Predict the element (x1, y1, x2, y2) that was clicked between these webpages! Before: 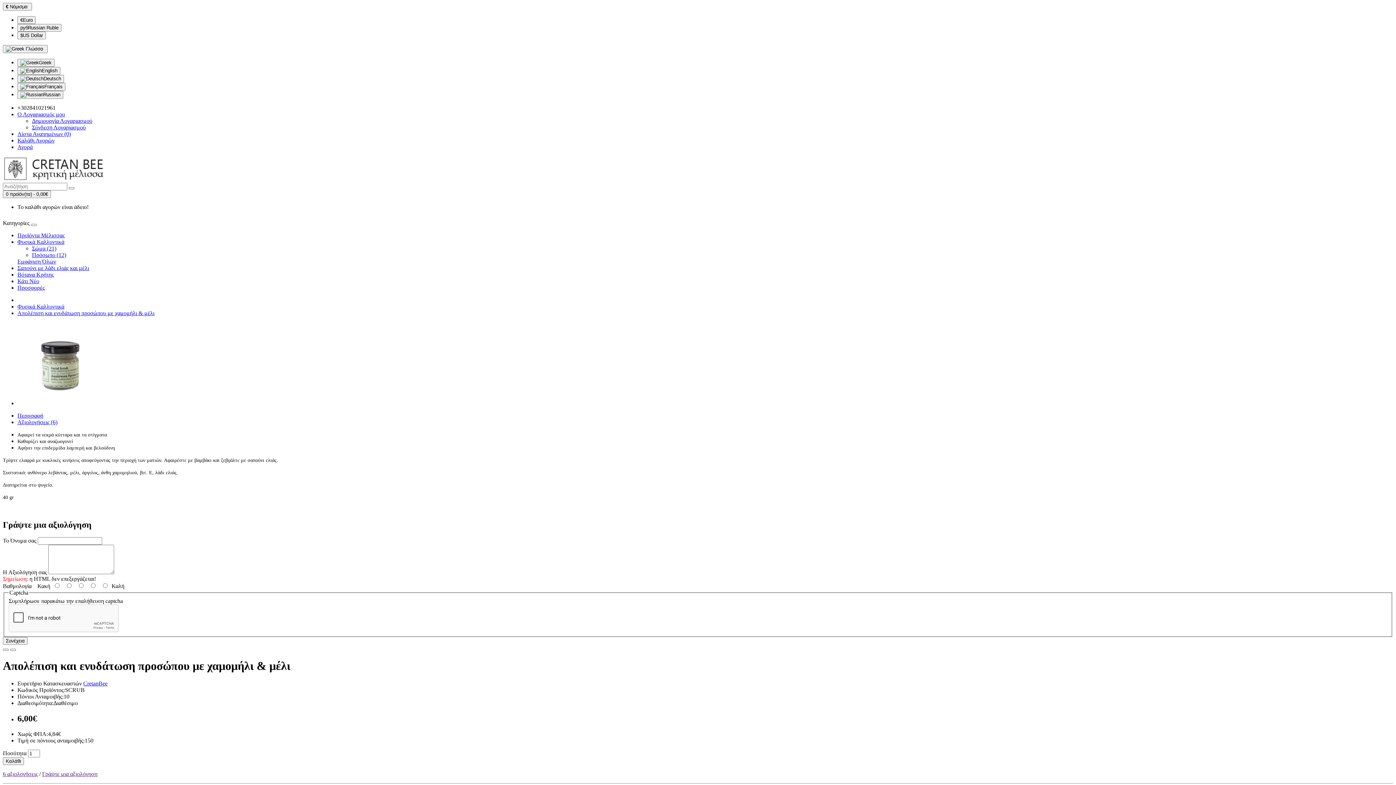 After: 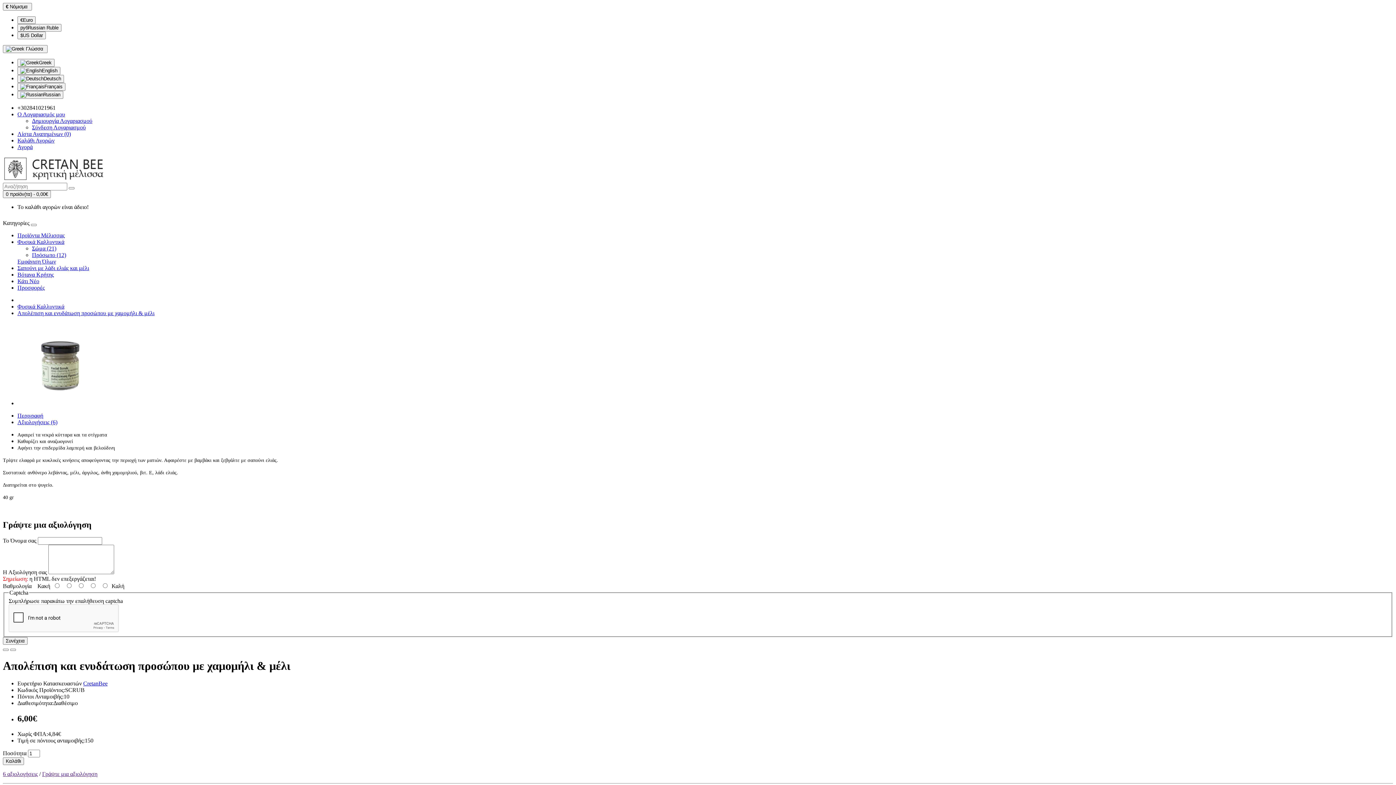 Action: bbox: (2, 2, 32, 10) label: € Νόμισμα 